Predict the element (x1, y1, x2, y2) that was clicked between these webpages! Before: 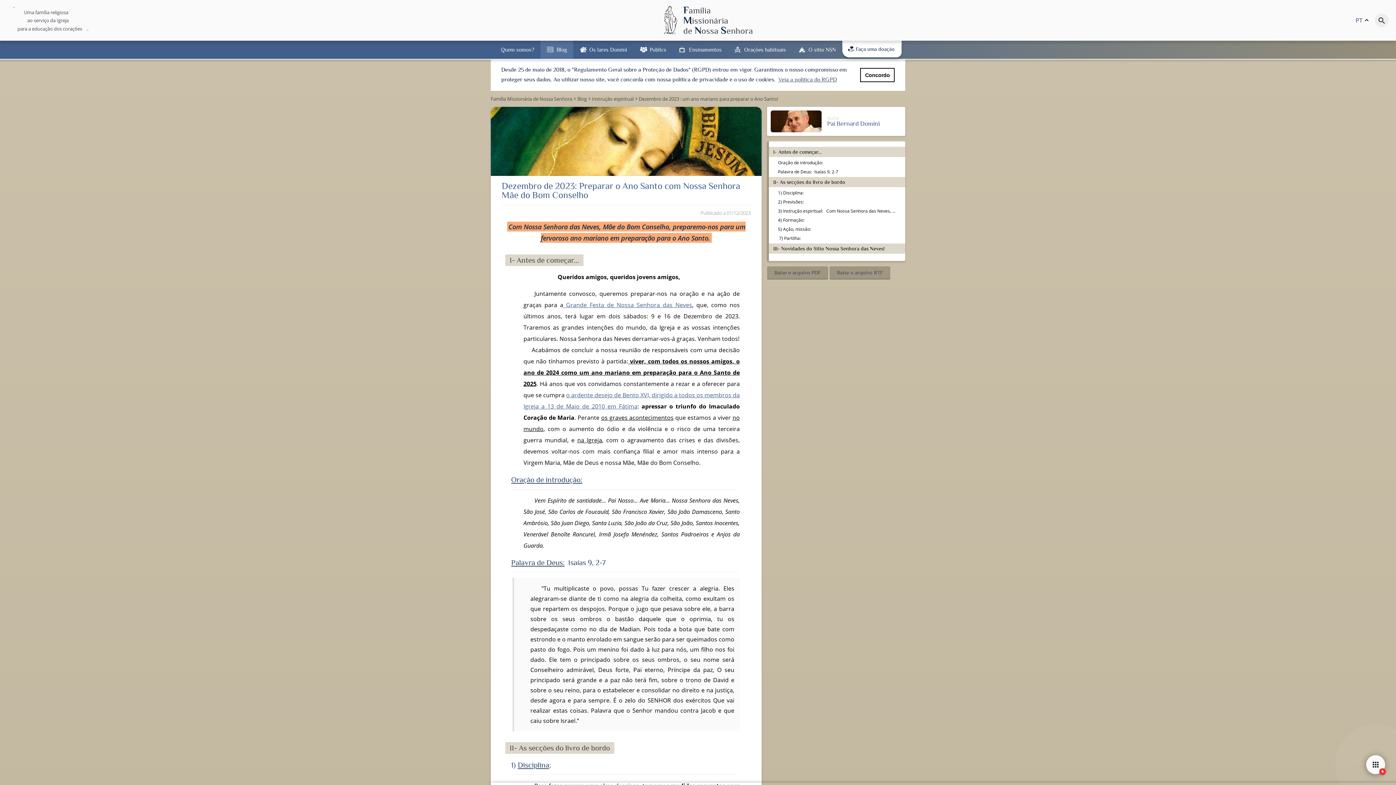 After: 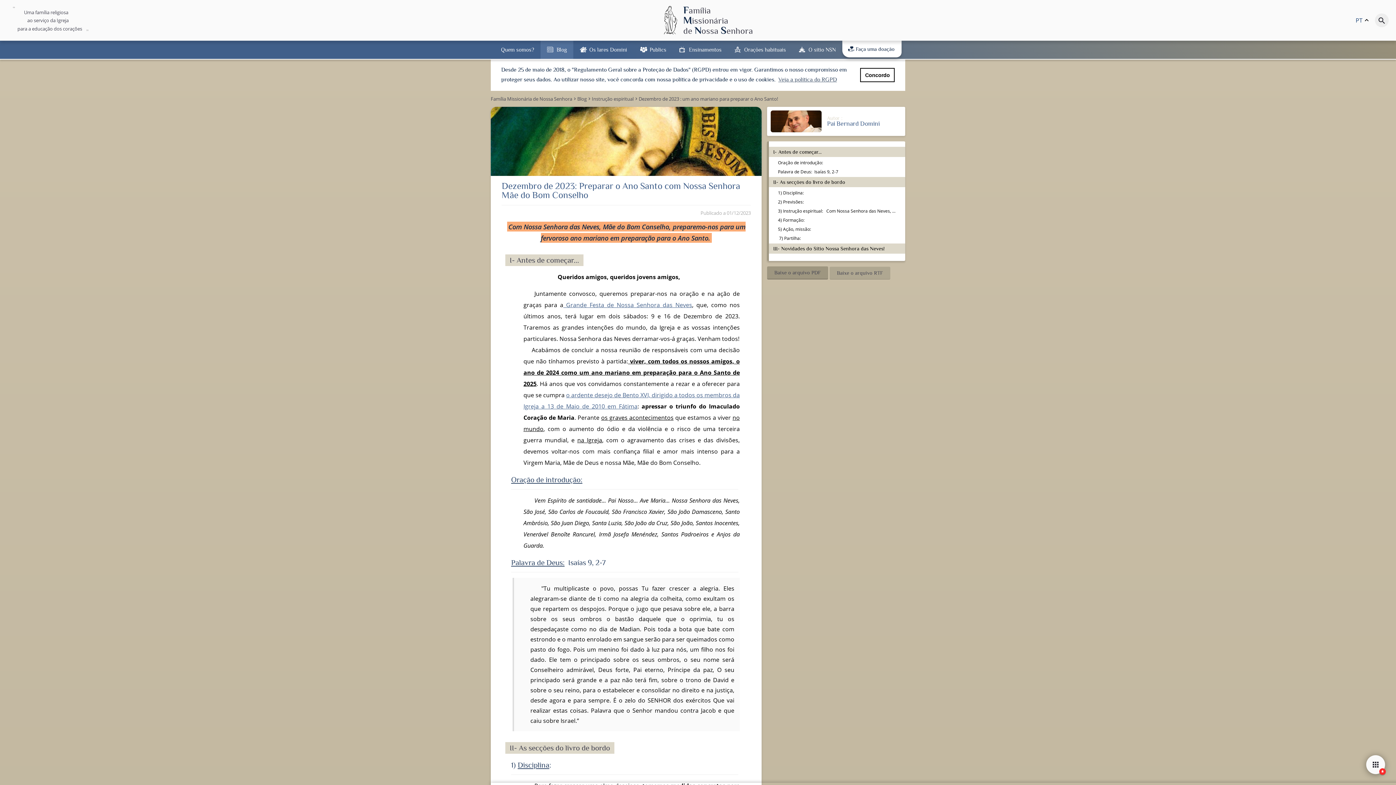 Action: label: Baixe o arquivo RTF bbox: (829, 266, 890, 279)